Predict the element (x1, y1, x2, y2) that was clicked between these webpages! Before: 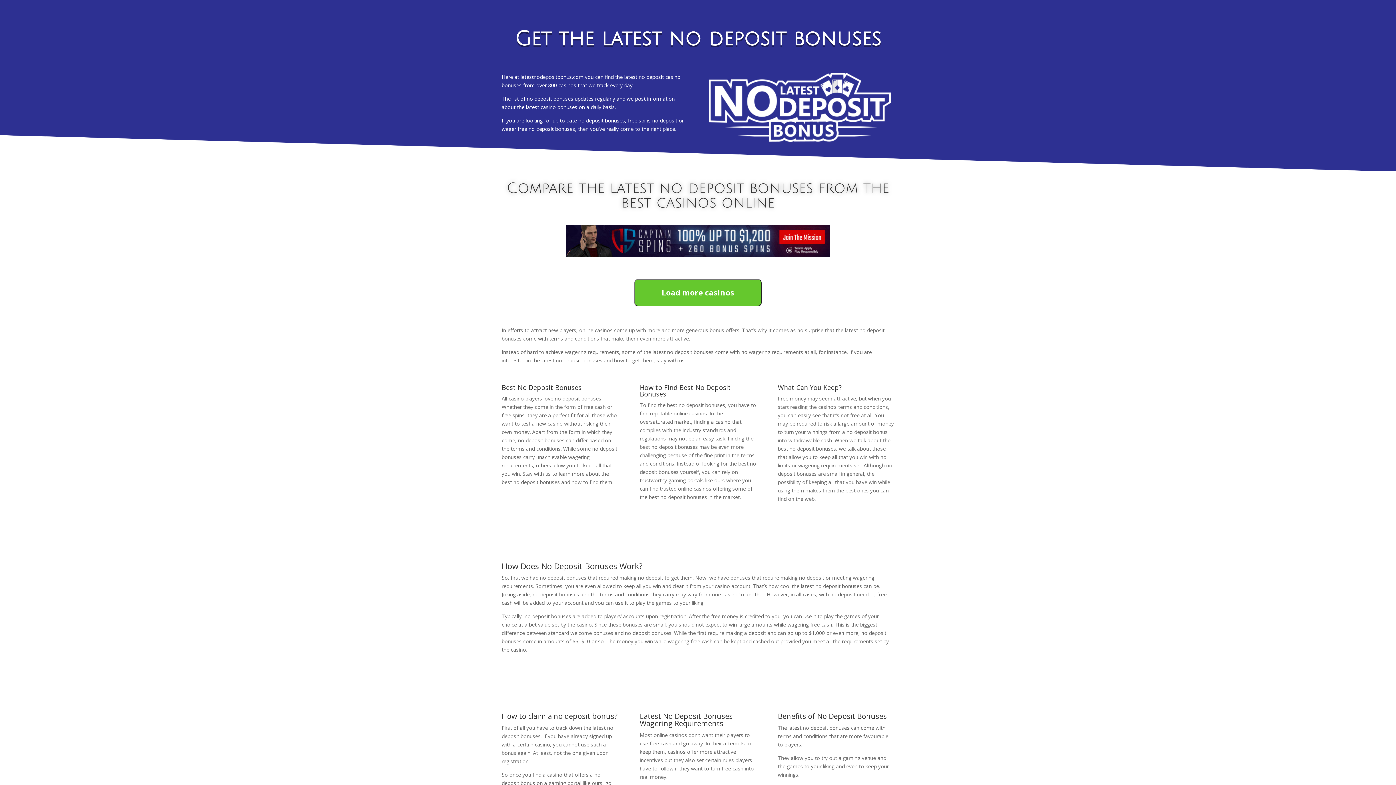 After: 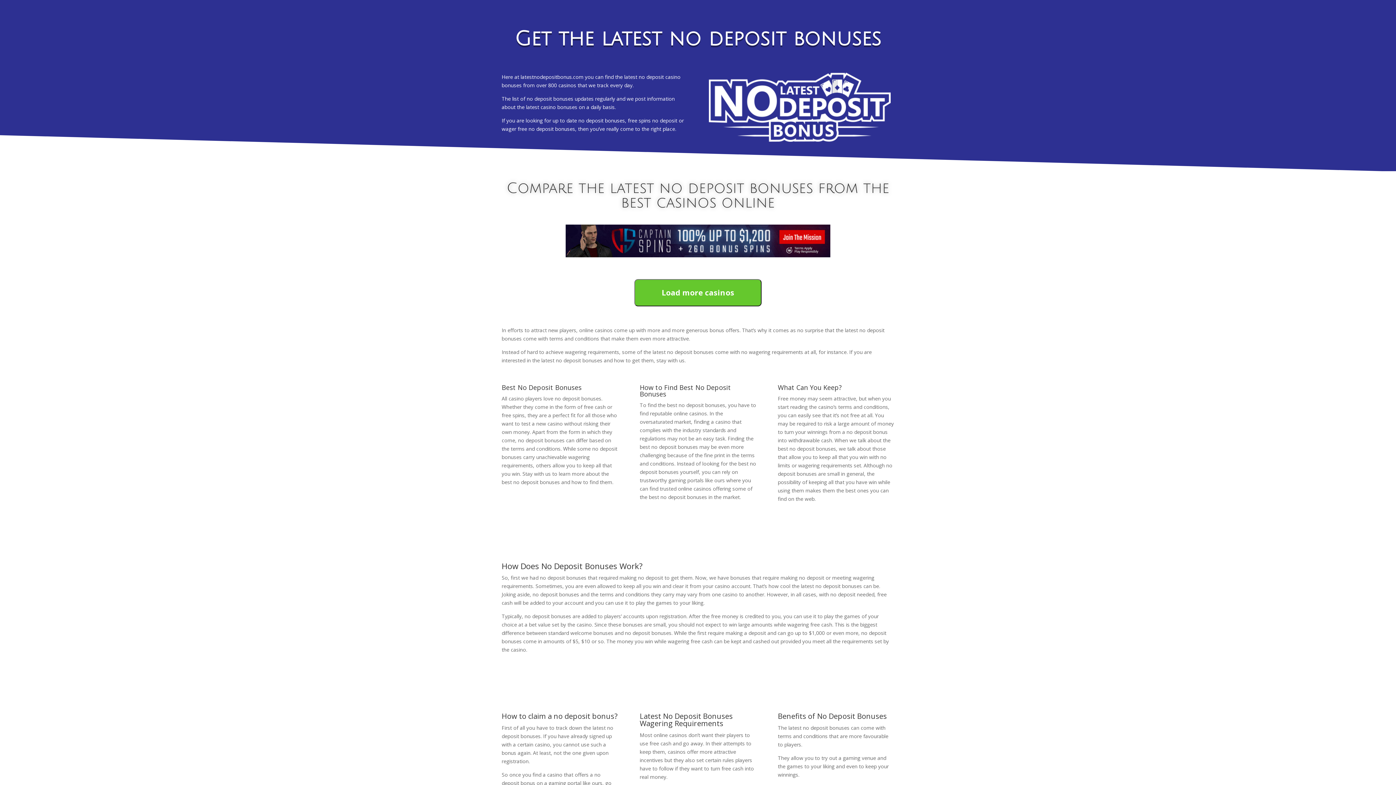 Action: bbox: (634, 279, 761, 306) label: Load more casinos